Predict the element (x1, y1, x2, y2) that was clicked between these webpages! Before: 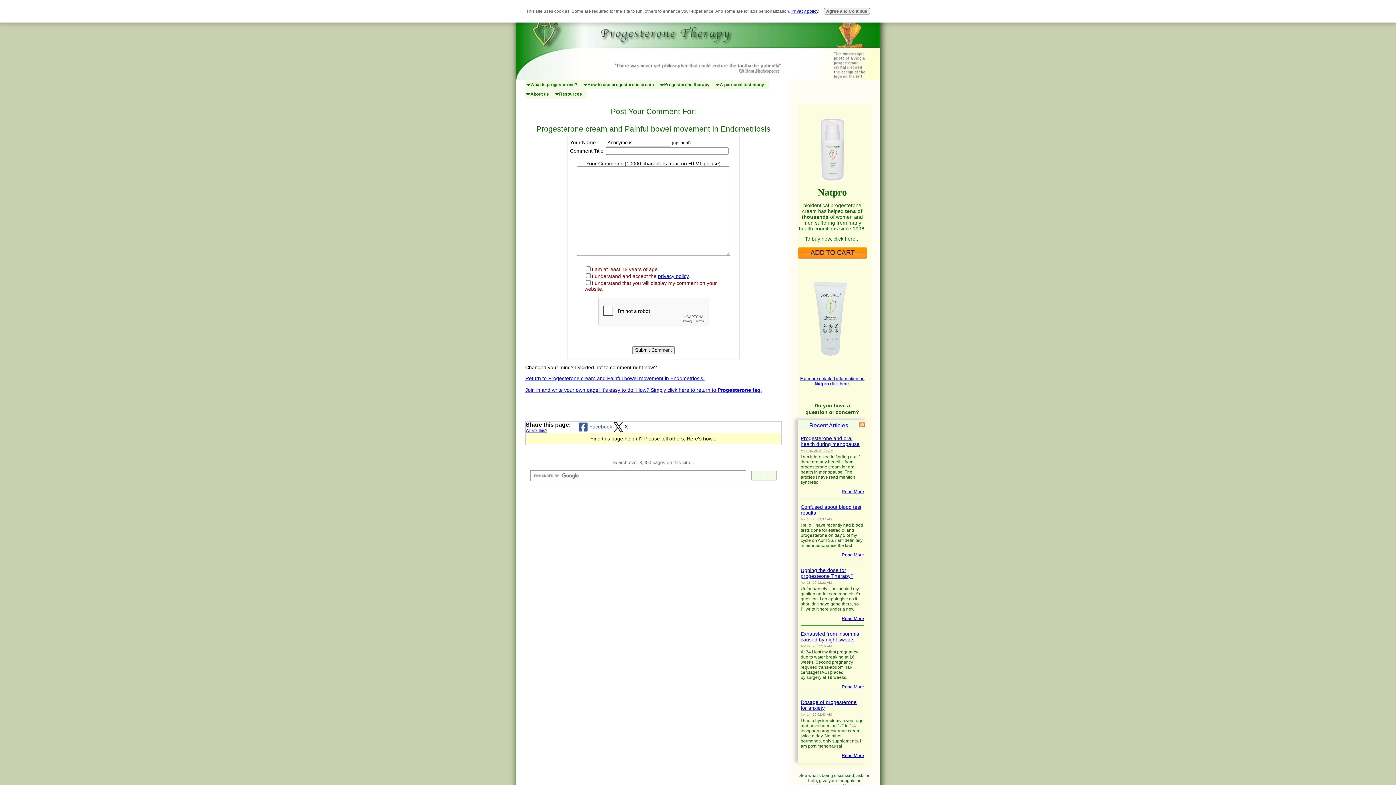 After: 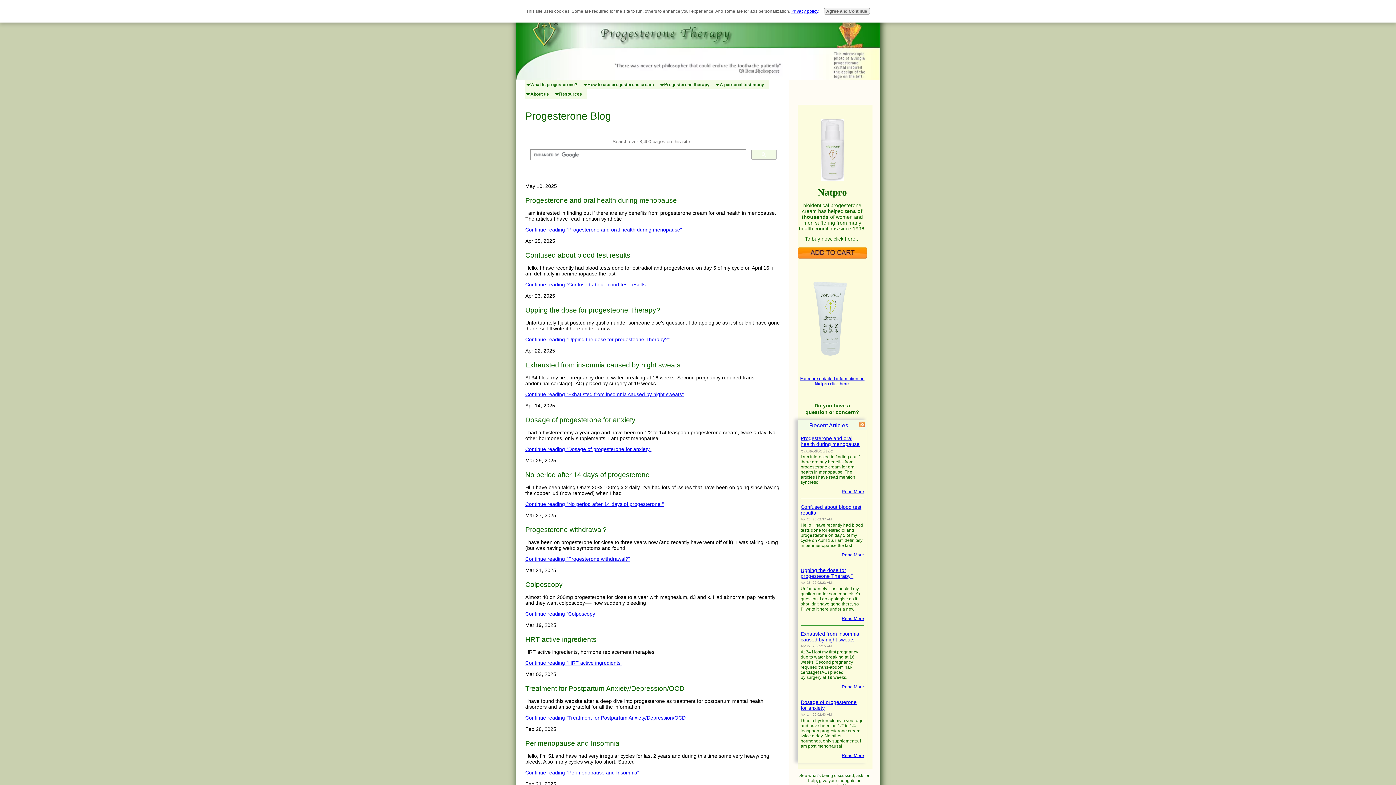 Action: bbox: (809, 422, 848, 428) label: Recent Articles